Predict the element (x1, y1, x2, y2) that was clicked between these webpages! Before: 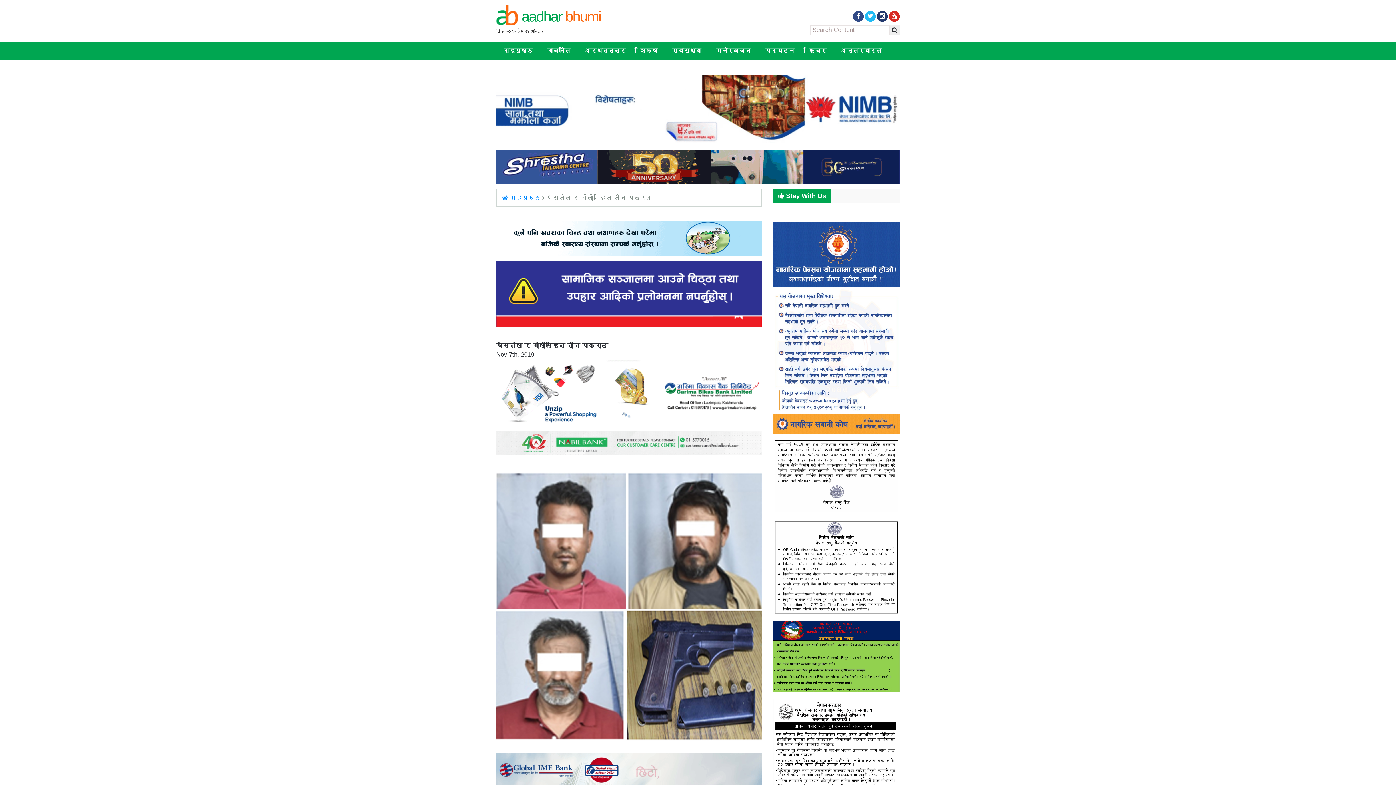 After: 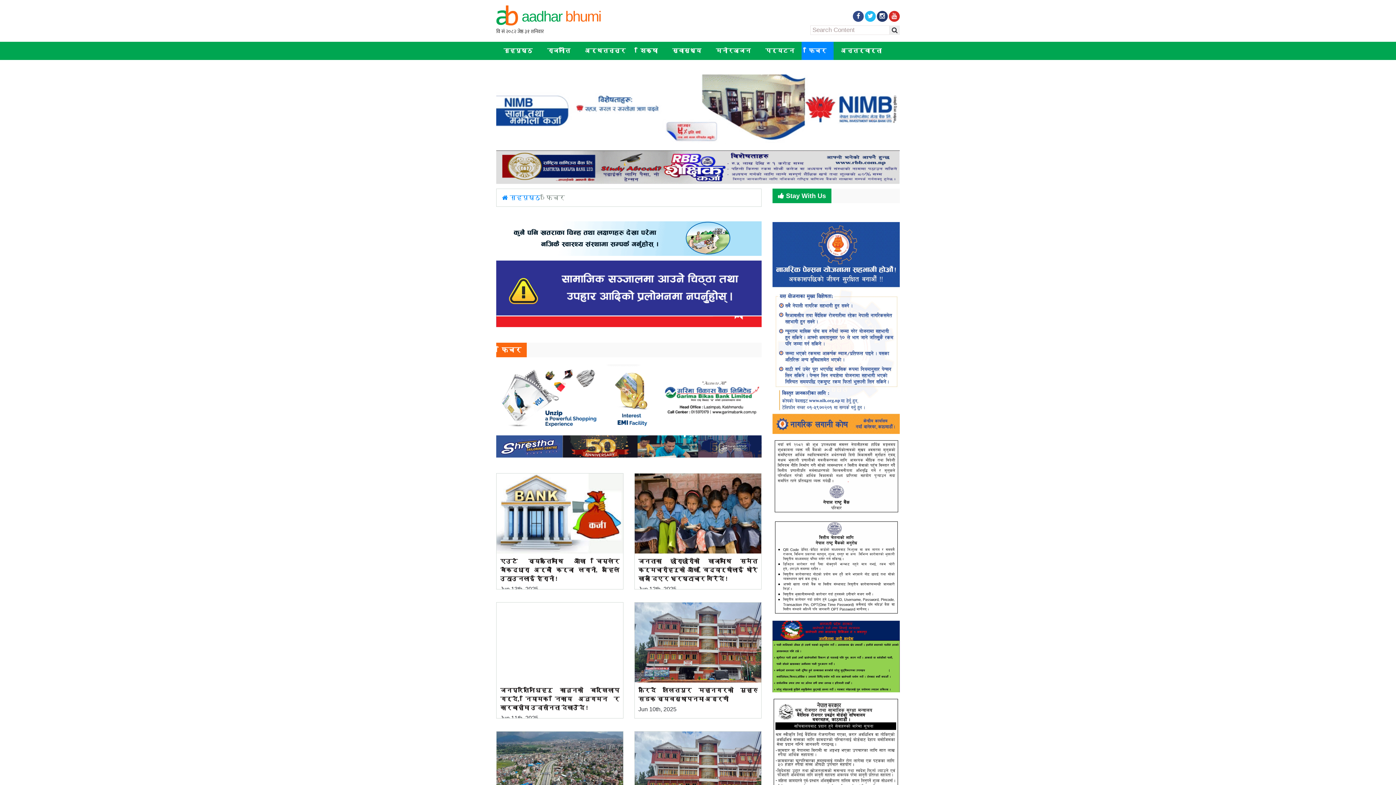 Action: bbox: (801, 41, 833, 60) label: फिचर